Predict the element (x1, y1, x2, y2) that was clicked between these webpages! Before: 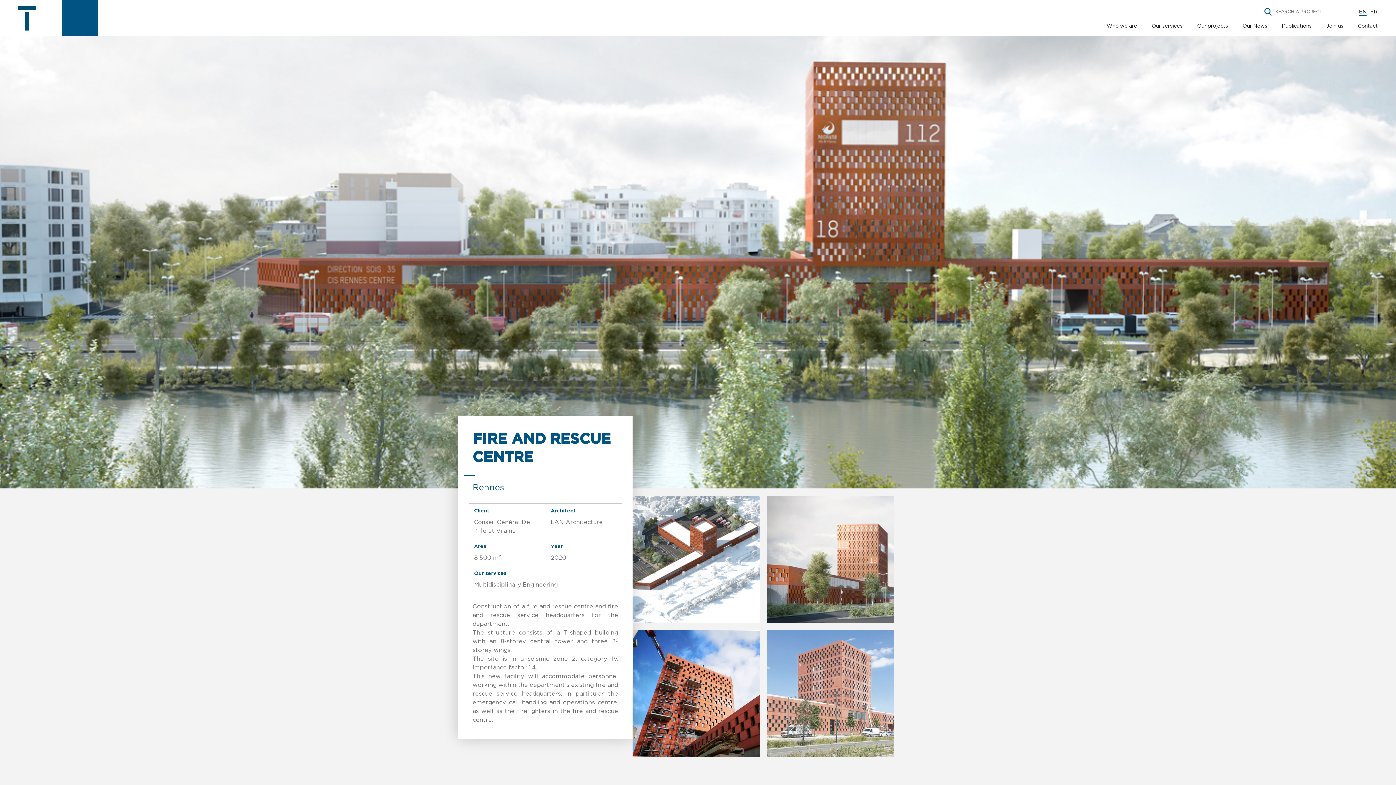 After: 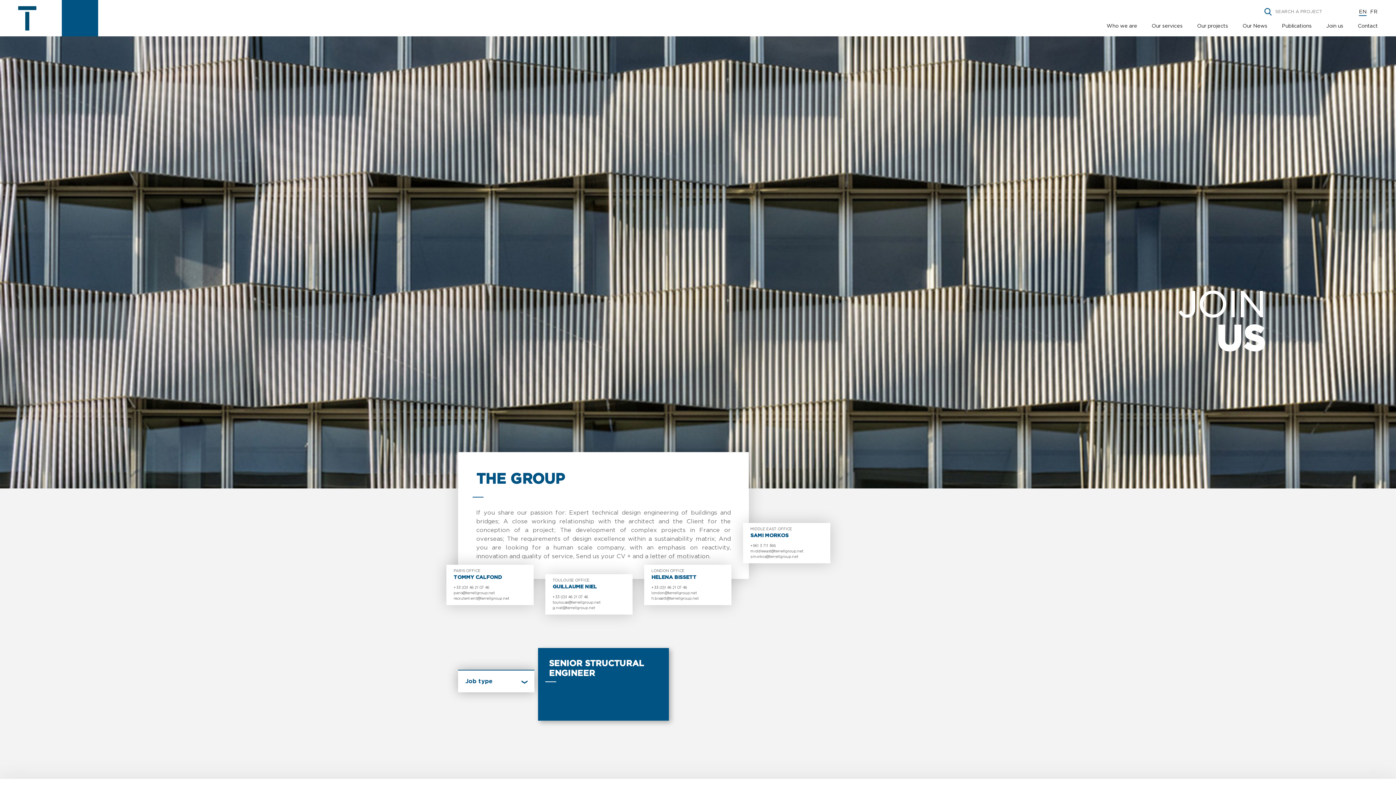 Action: bbox: (1326, 19, 1343, 32) label: Join us